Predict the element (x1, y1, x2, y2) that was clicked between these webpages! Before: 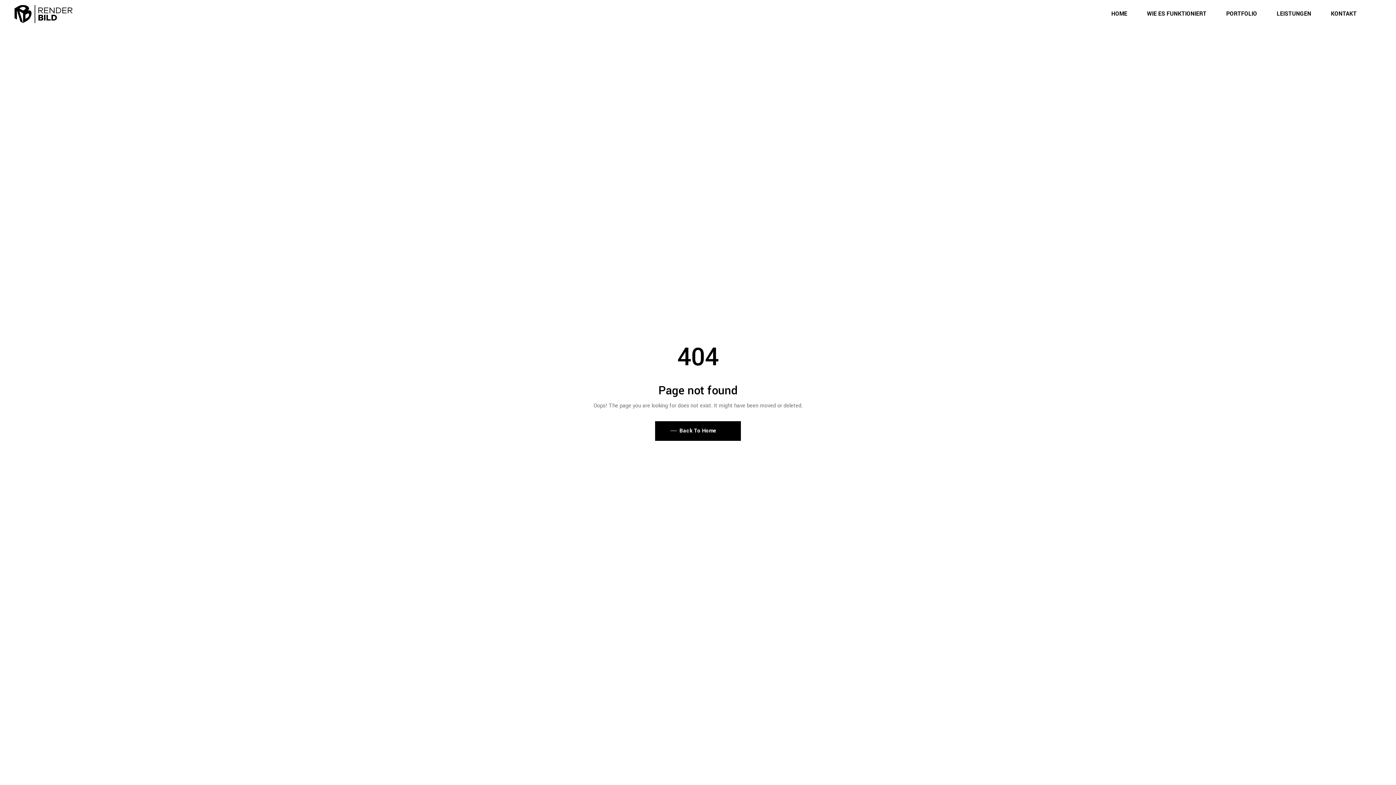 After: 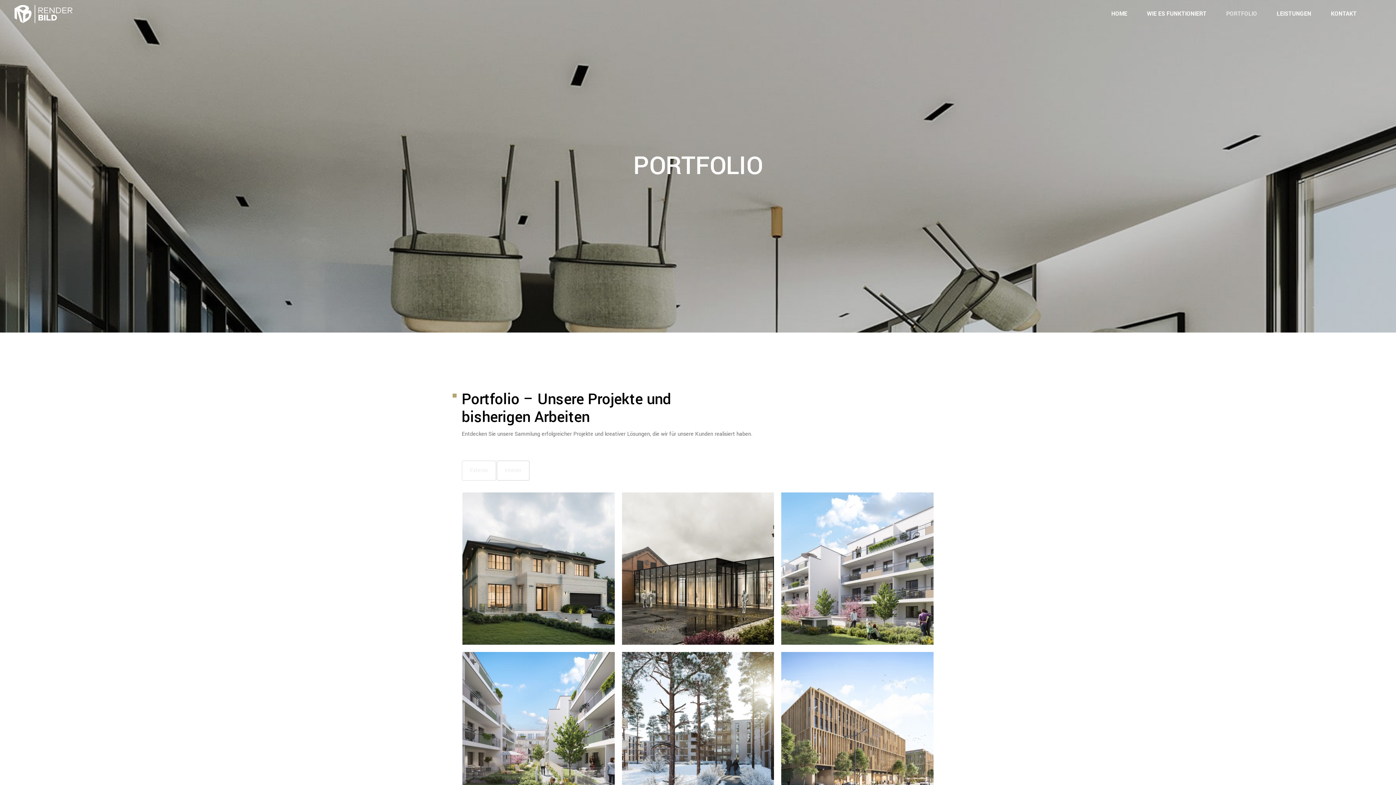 Action: label: PORTFOLIO bbox: (1216, 9, 1267, 18)